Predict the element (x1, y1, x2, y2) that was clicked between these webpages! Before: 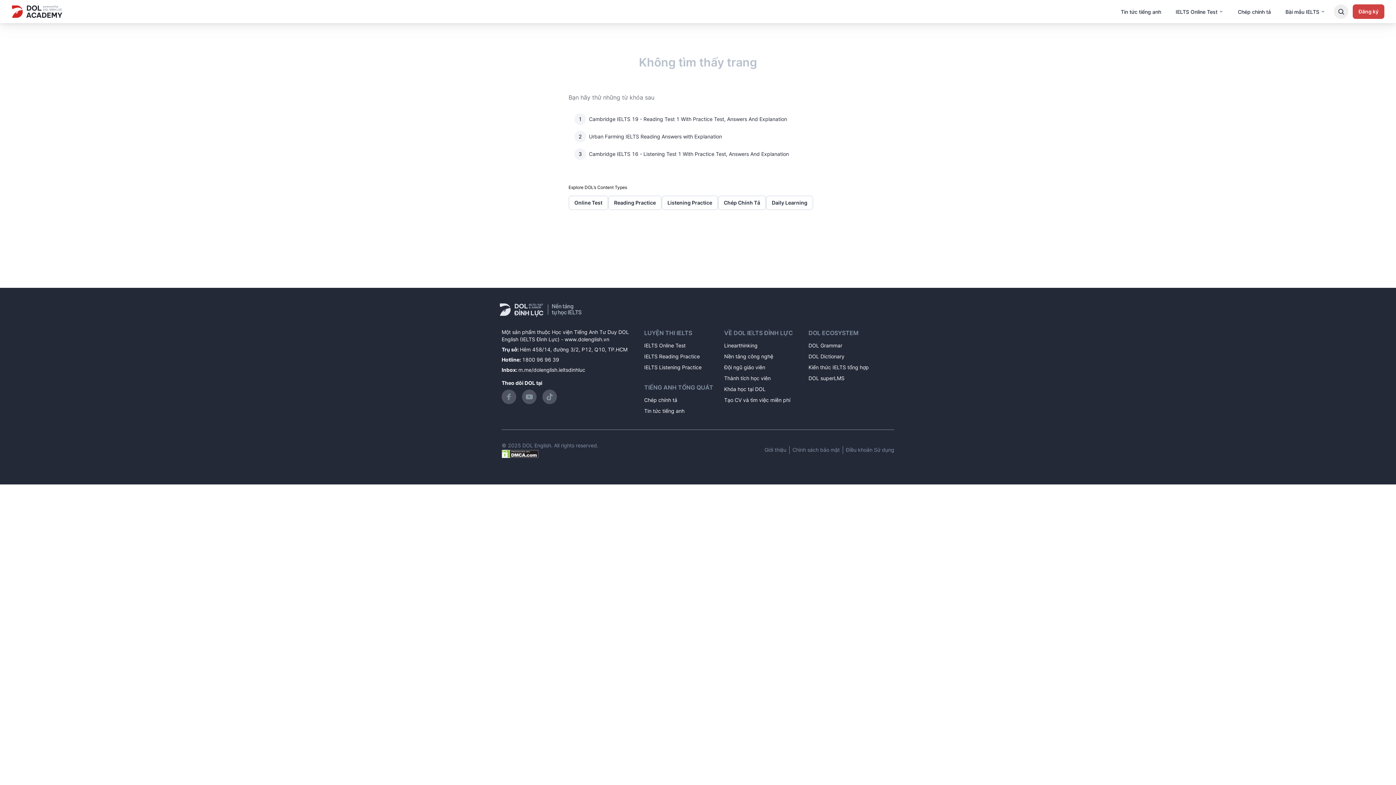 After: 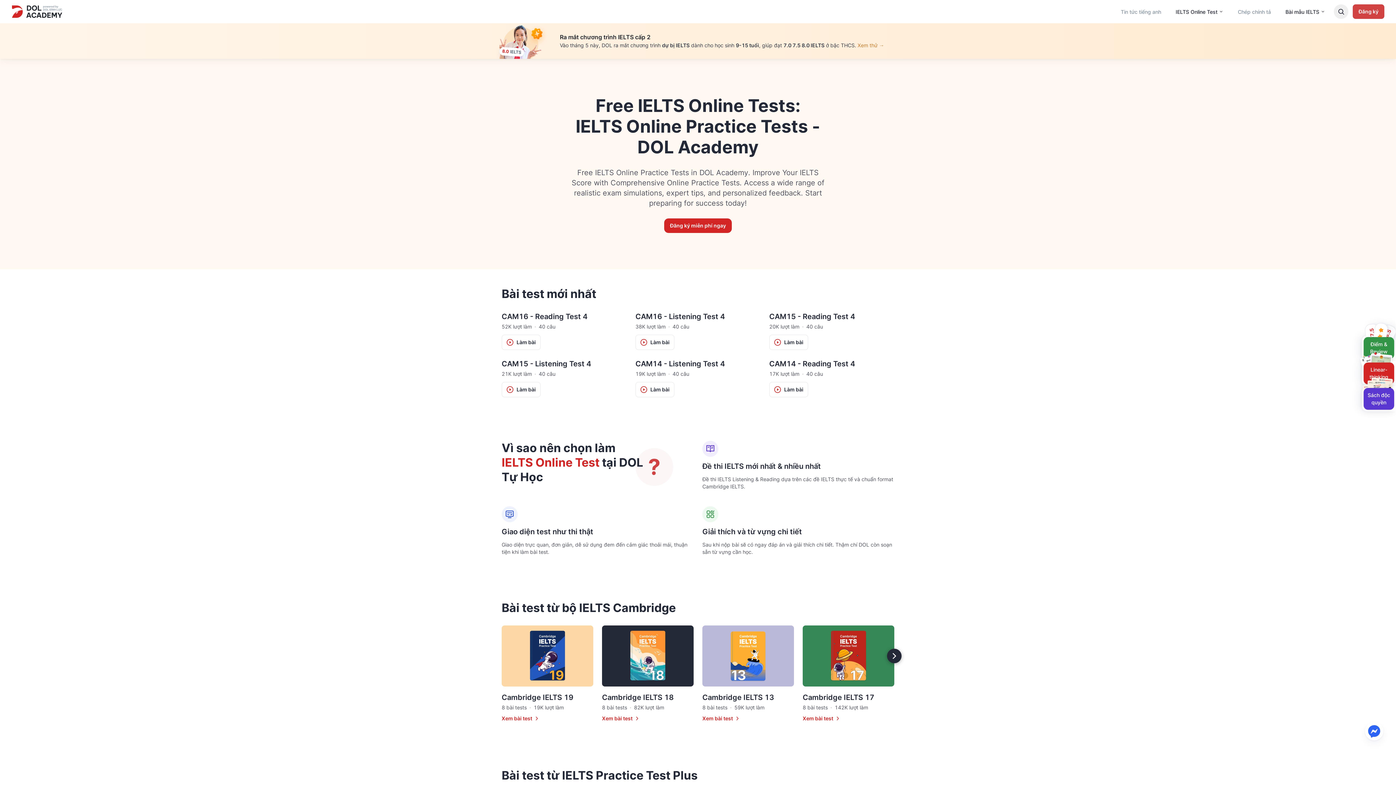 Action: label: IELTS Online Test bbox: (644, 289, 722, 297)